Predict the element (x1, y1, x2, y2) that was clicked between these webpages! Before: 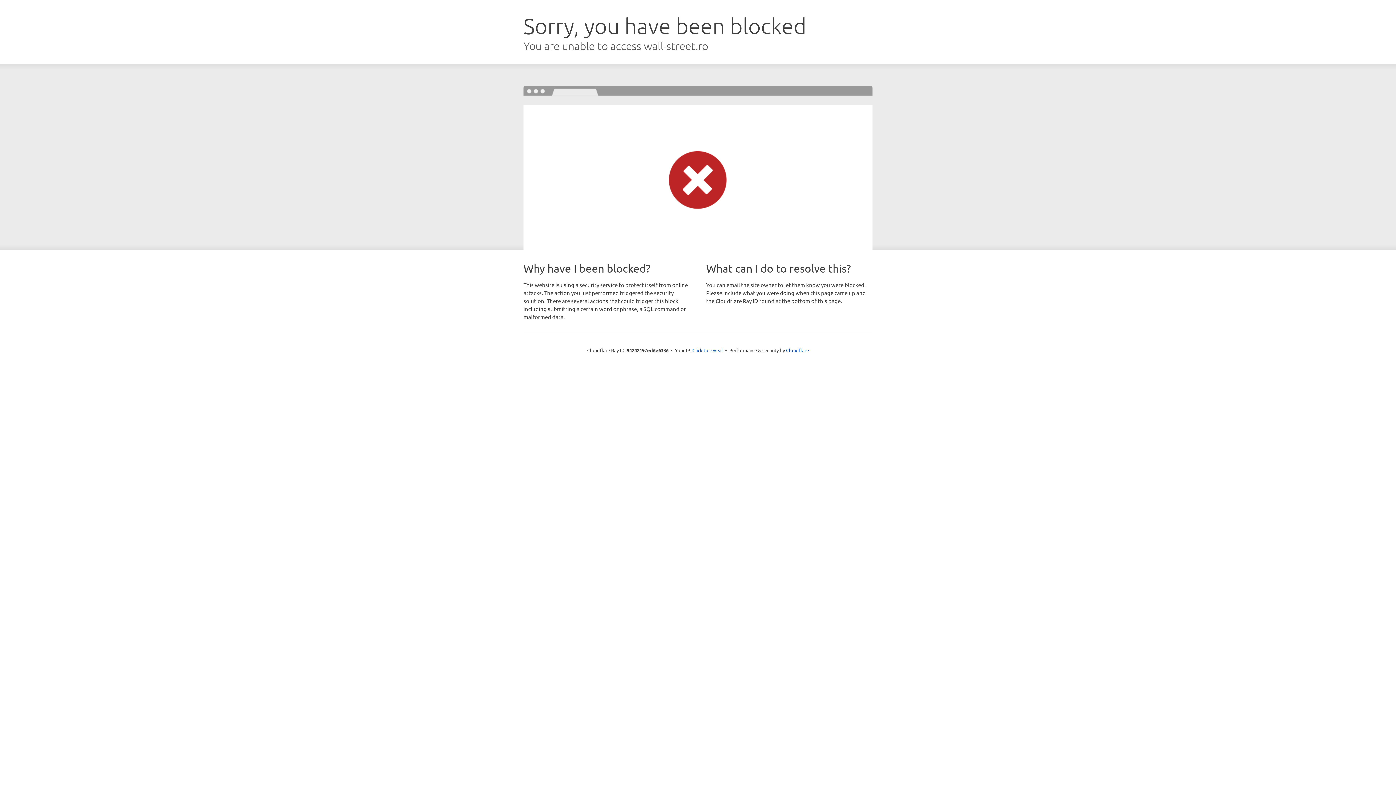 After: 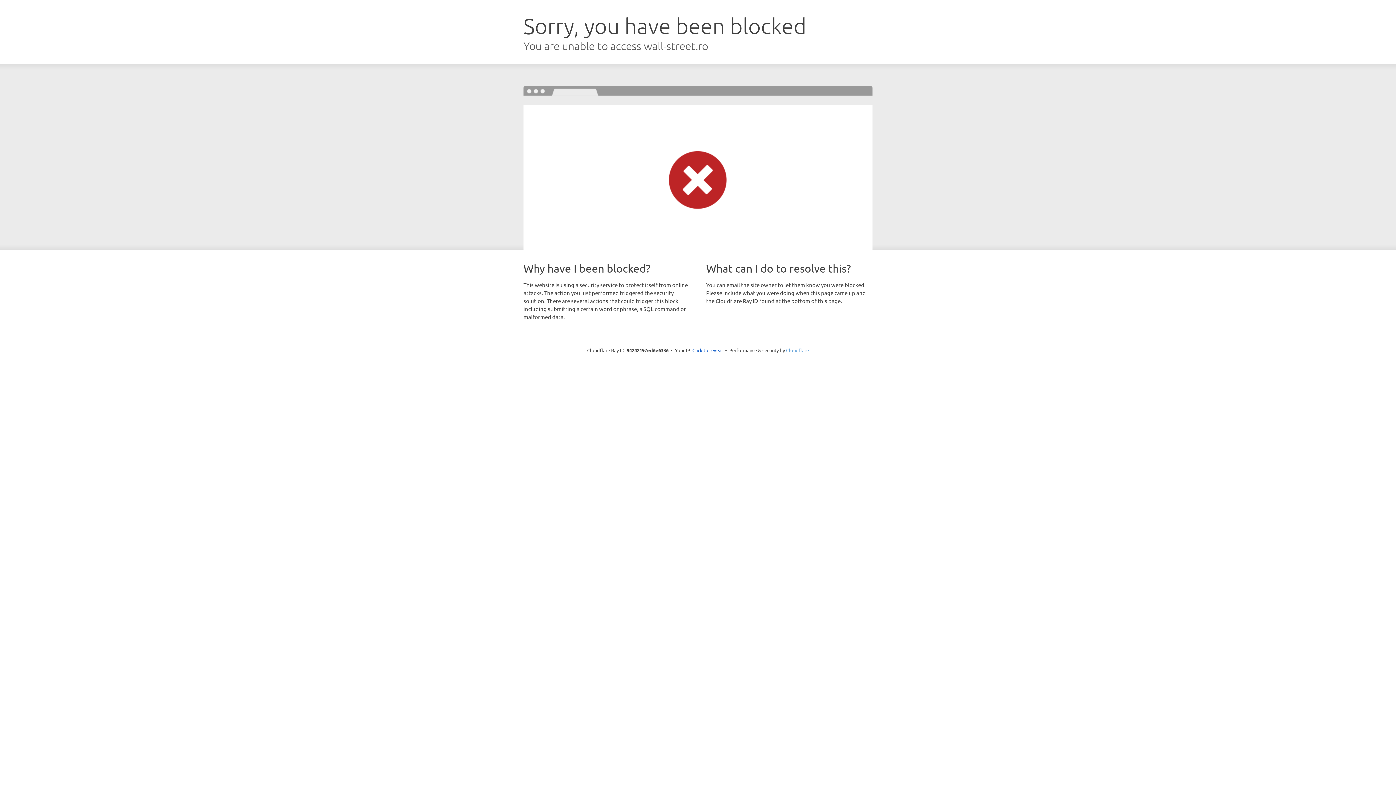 Action: label: Cloudflare bbox: (786, 347, 809, 353)